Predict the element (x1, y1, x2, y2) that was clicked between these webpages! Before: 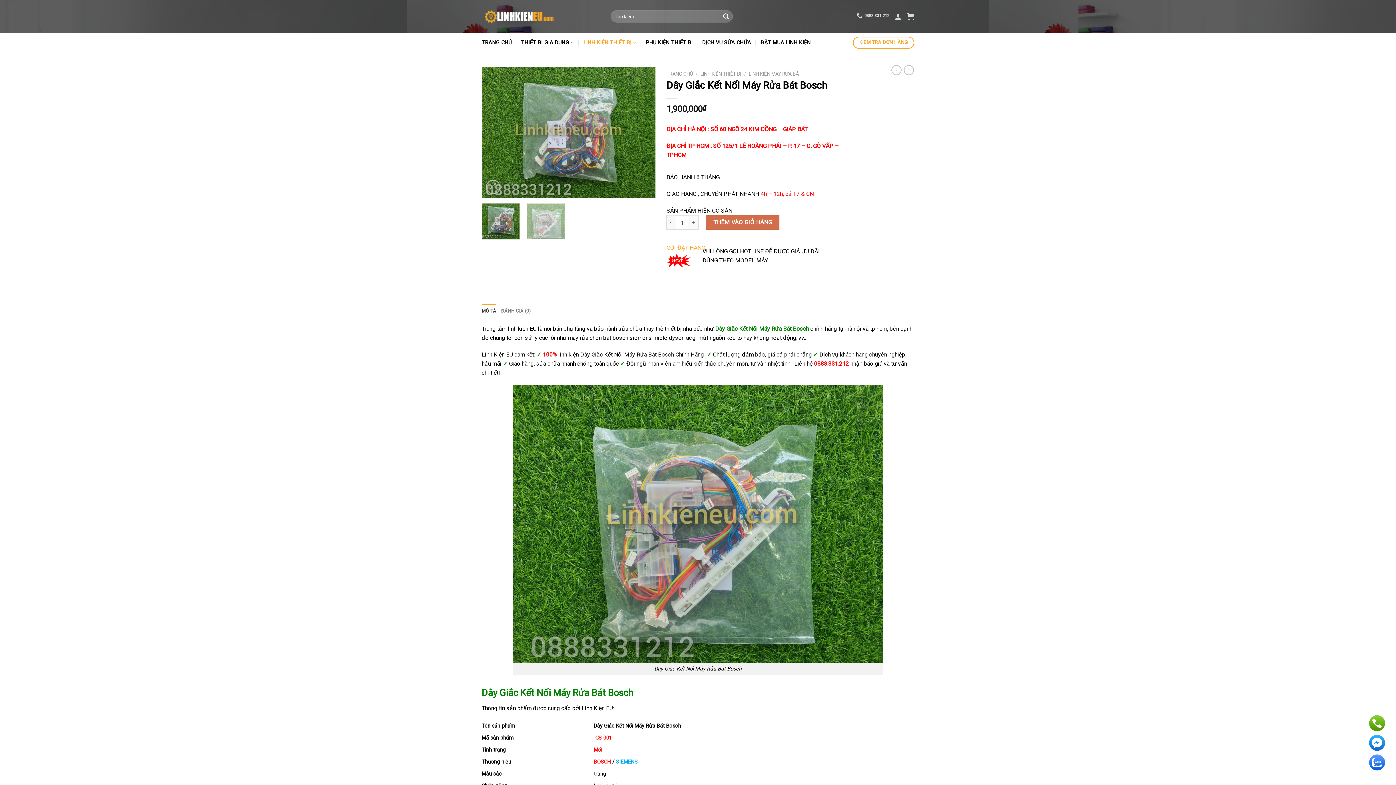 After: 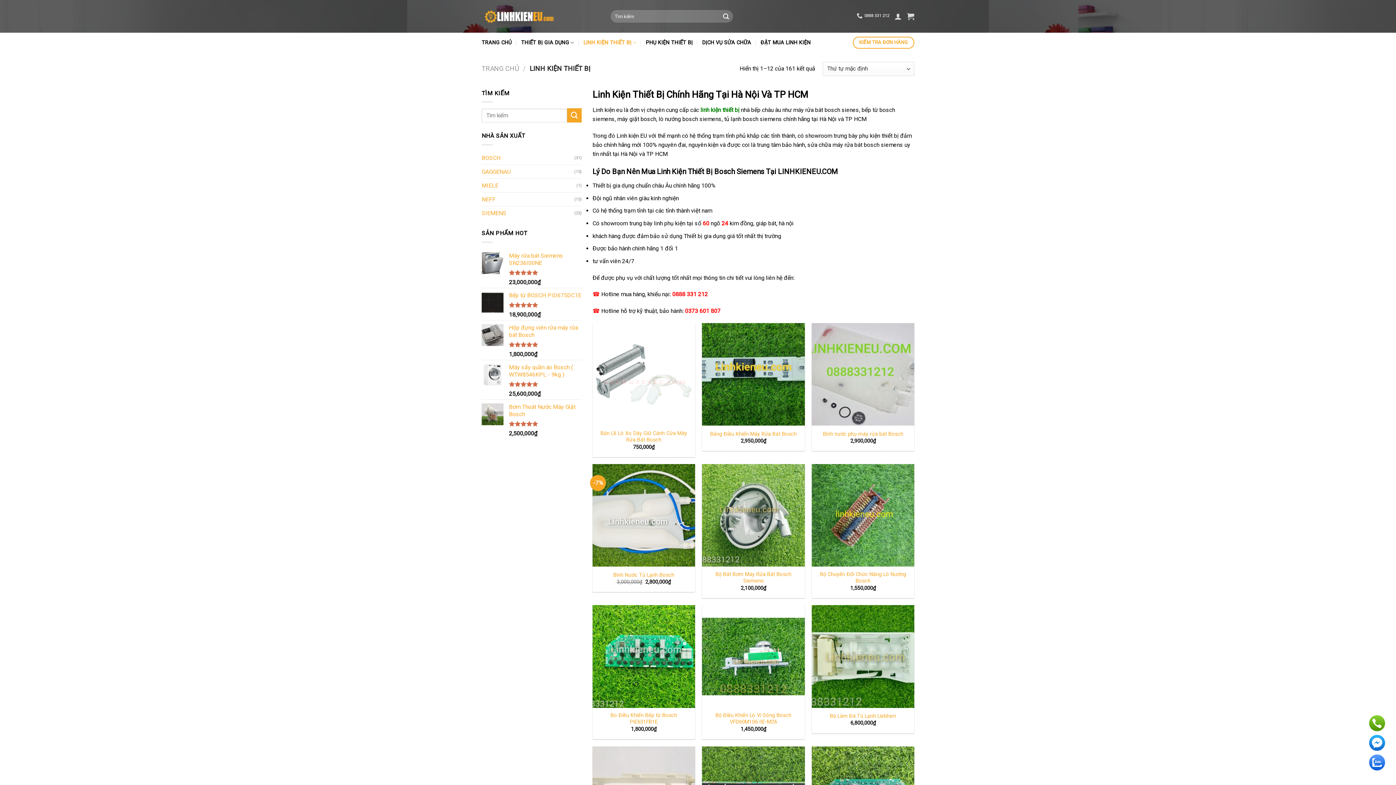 Action: label: LINH KIỆN THIẾT BỊ bbox: (583, 35, 636, 49)